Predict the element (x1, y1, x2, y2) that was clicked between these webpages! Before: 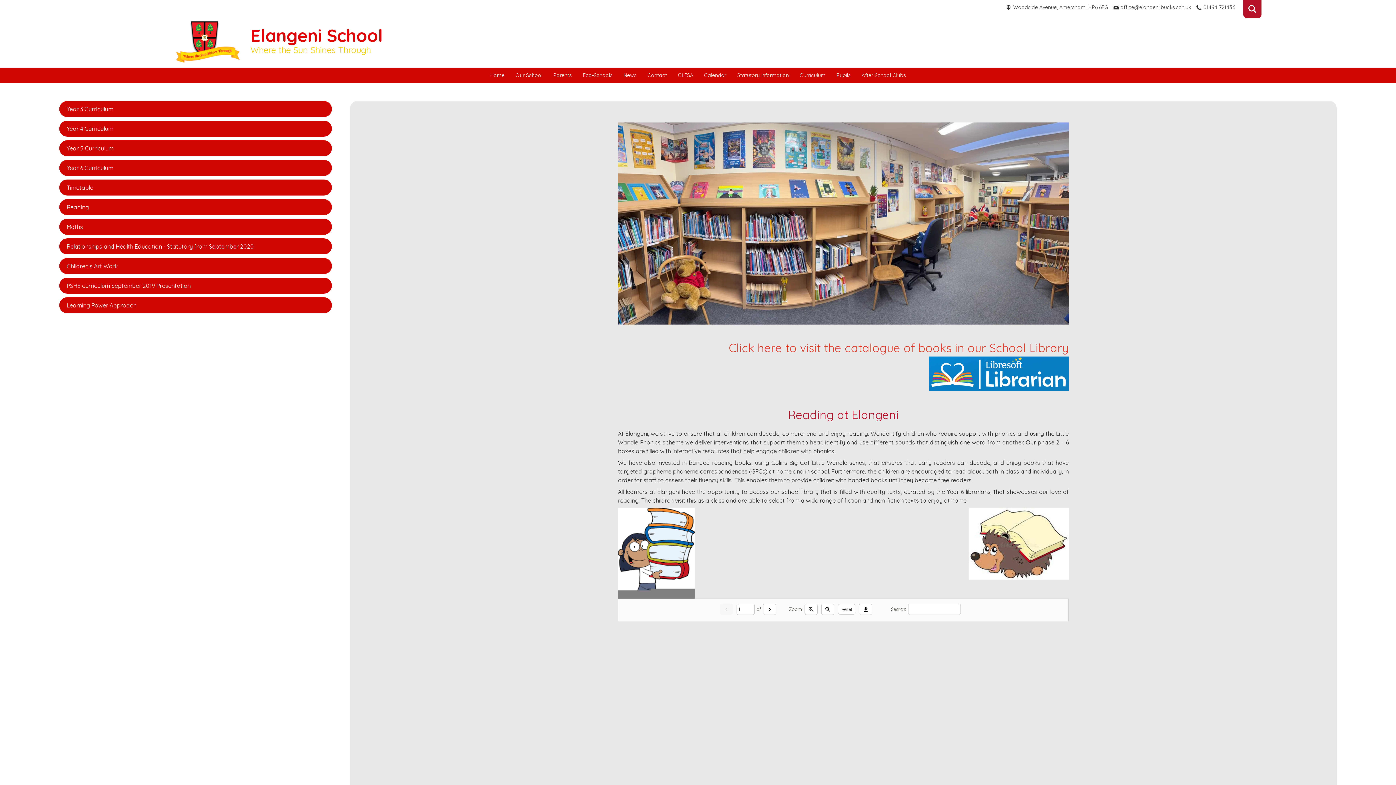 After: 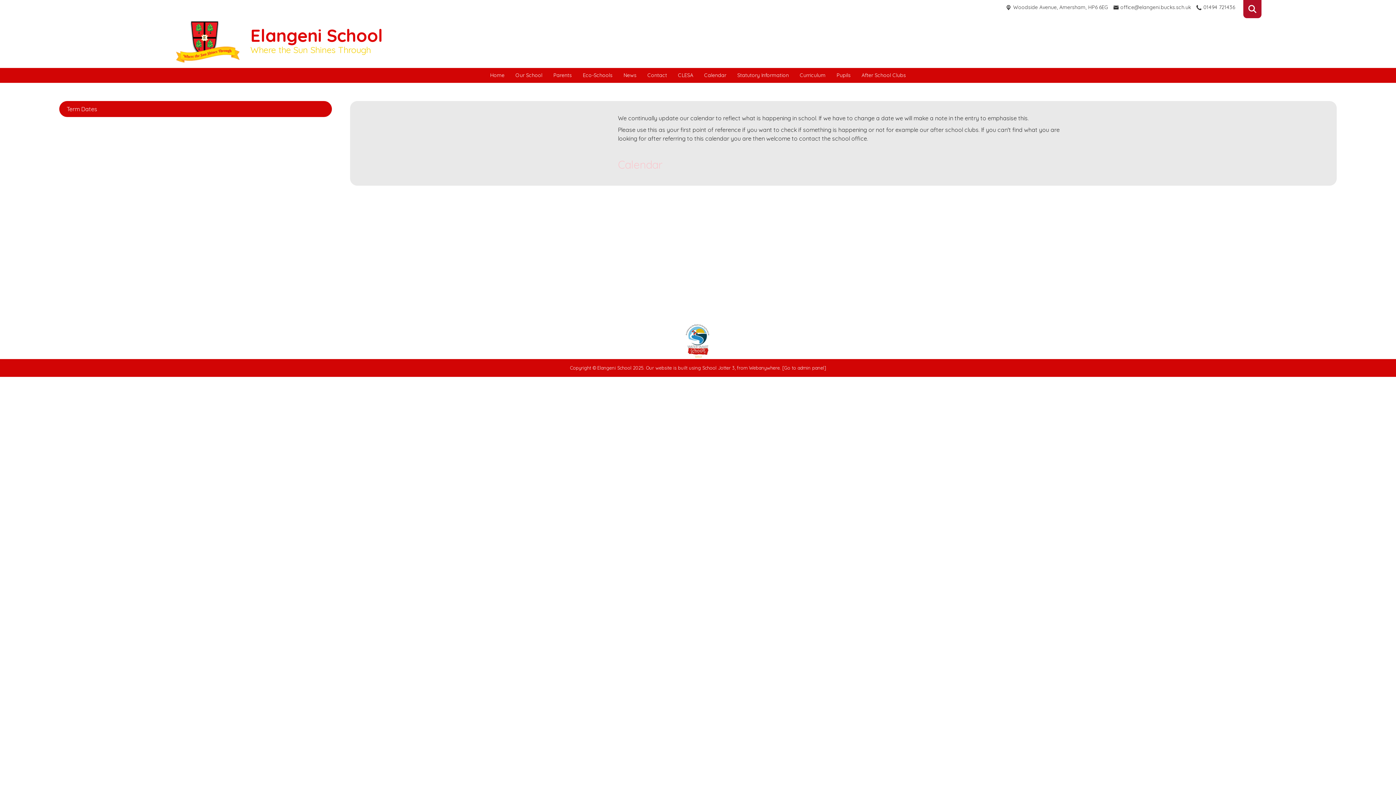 Action: bbox: (698, 68, 732, 83) label: Calendar